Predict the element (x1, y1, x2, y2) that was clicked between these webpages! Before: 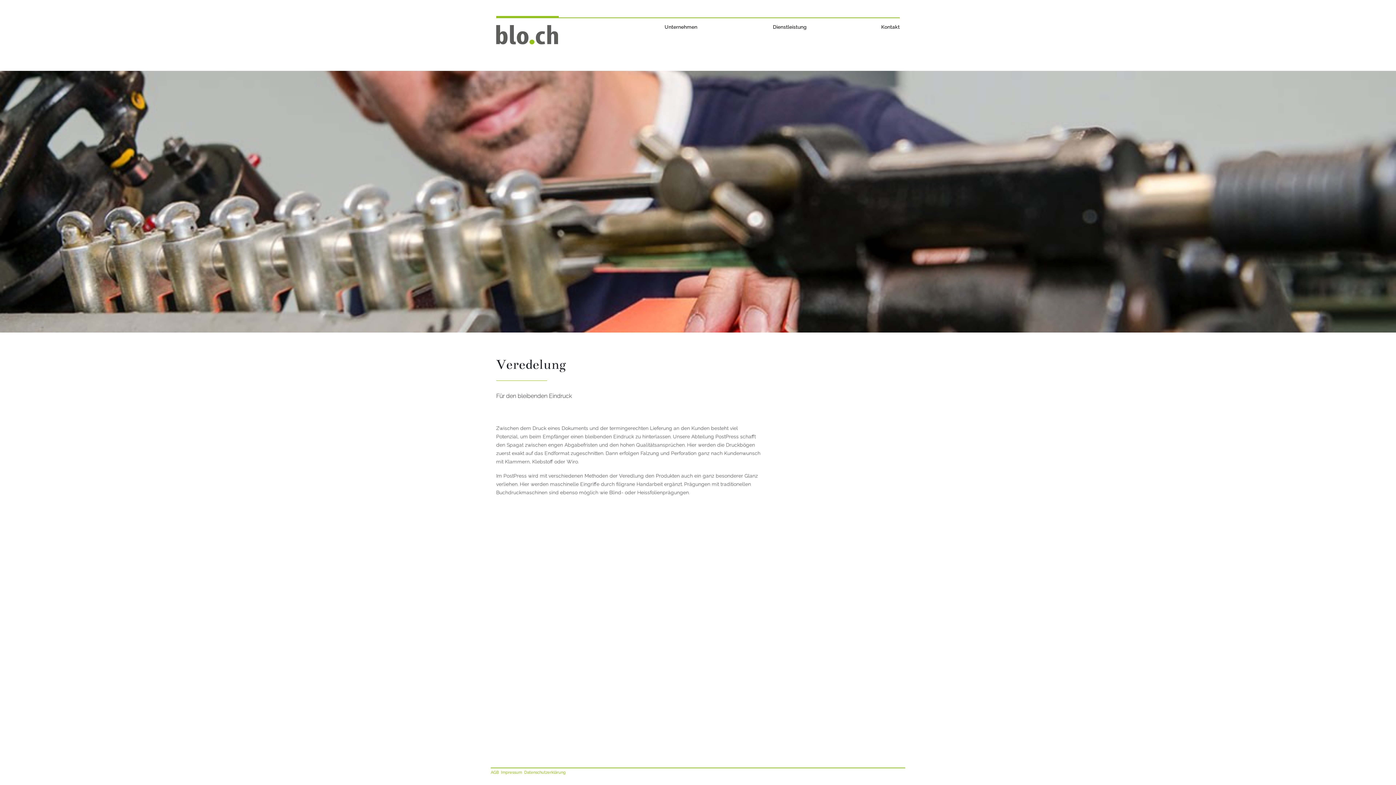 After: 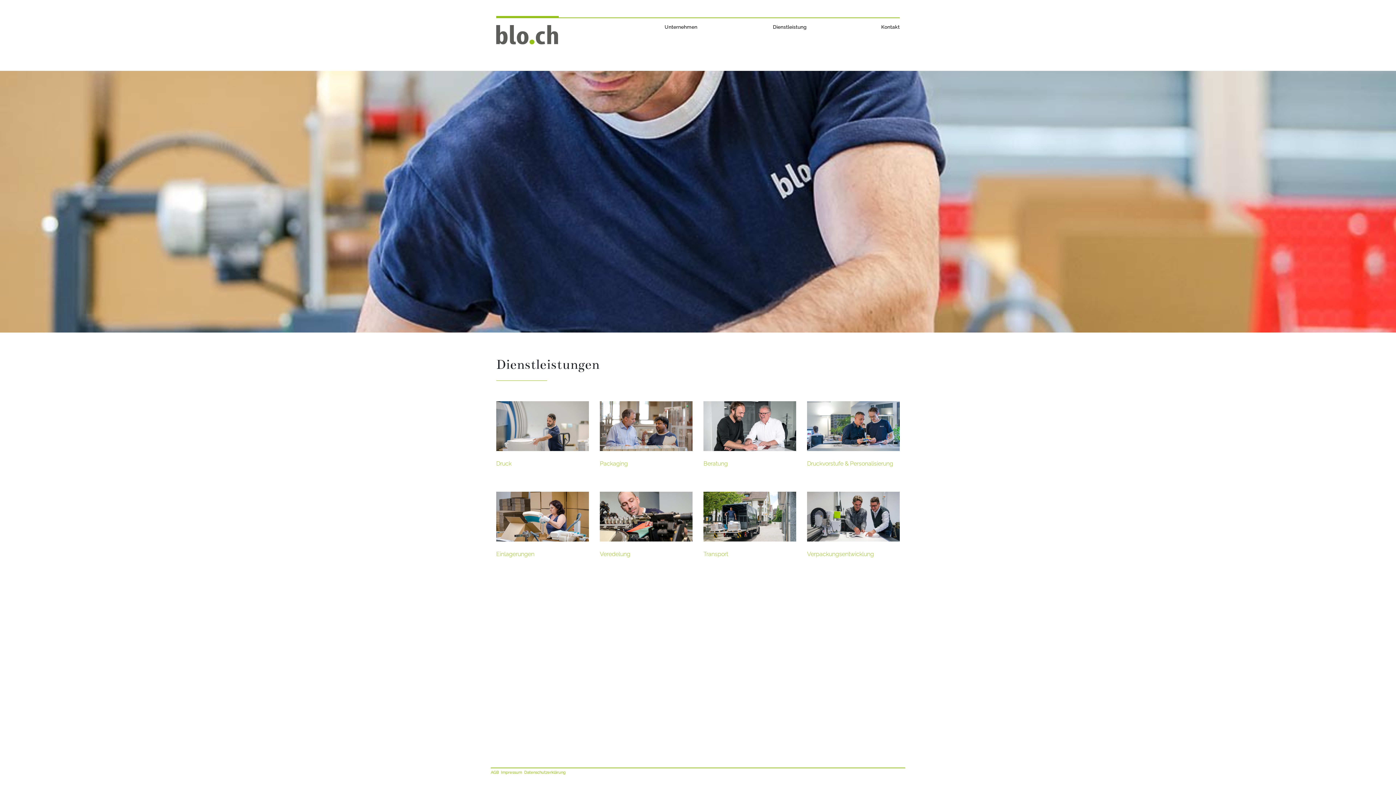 Action: bbox: (773, 23, 806, 29) label: Dienstleistung